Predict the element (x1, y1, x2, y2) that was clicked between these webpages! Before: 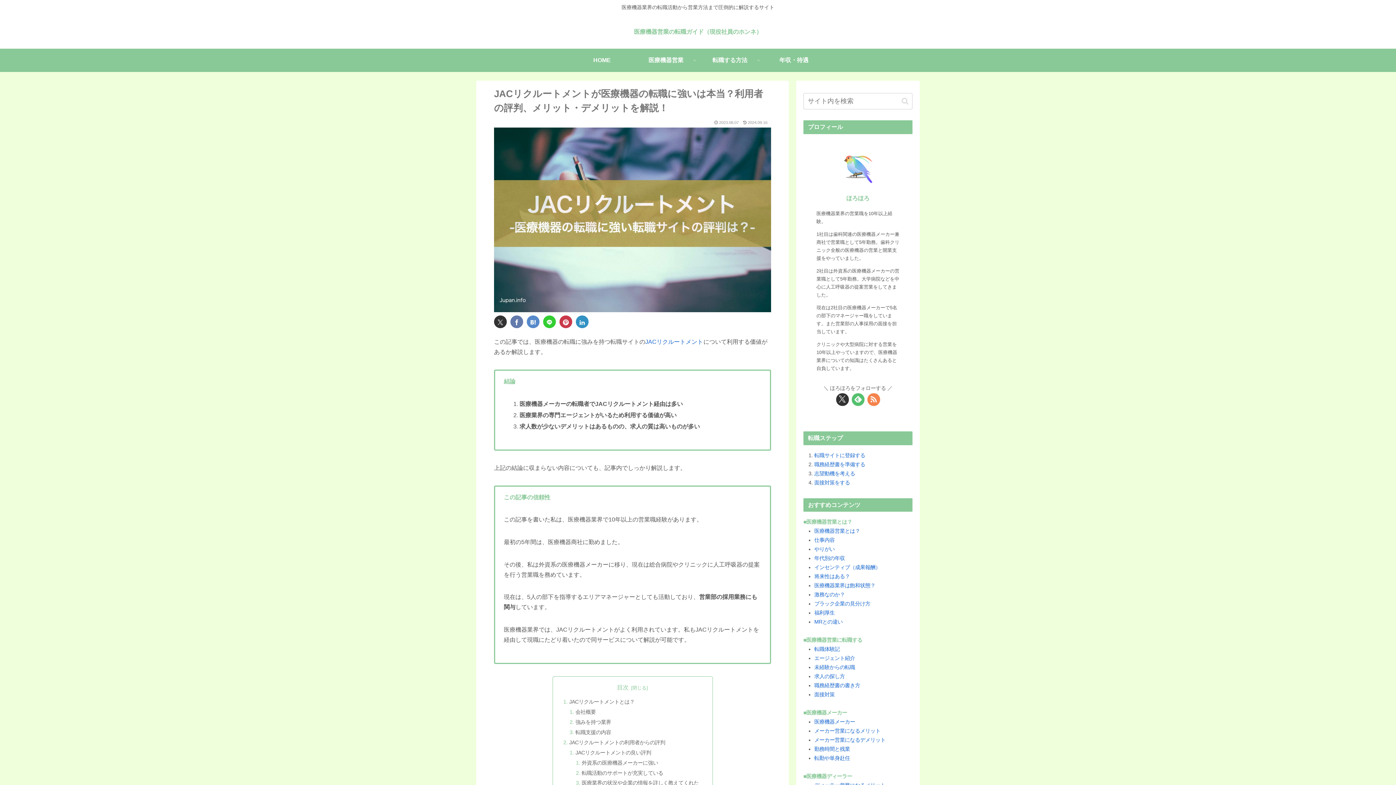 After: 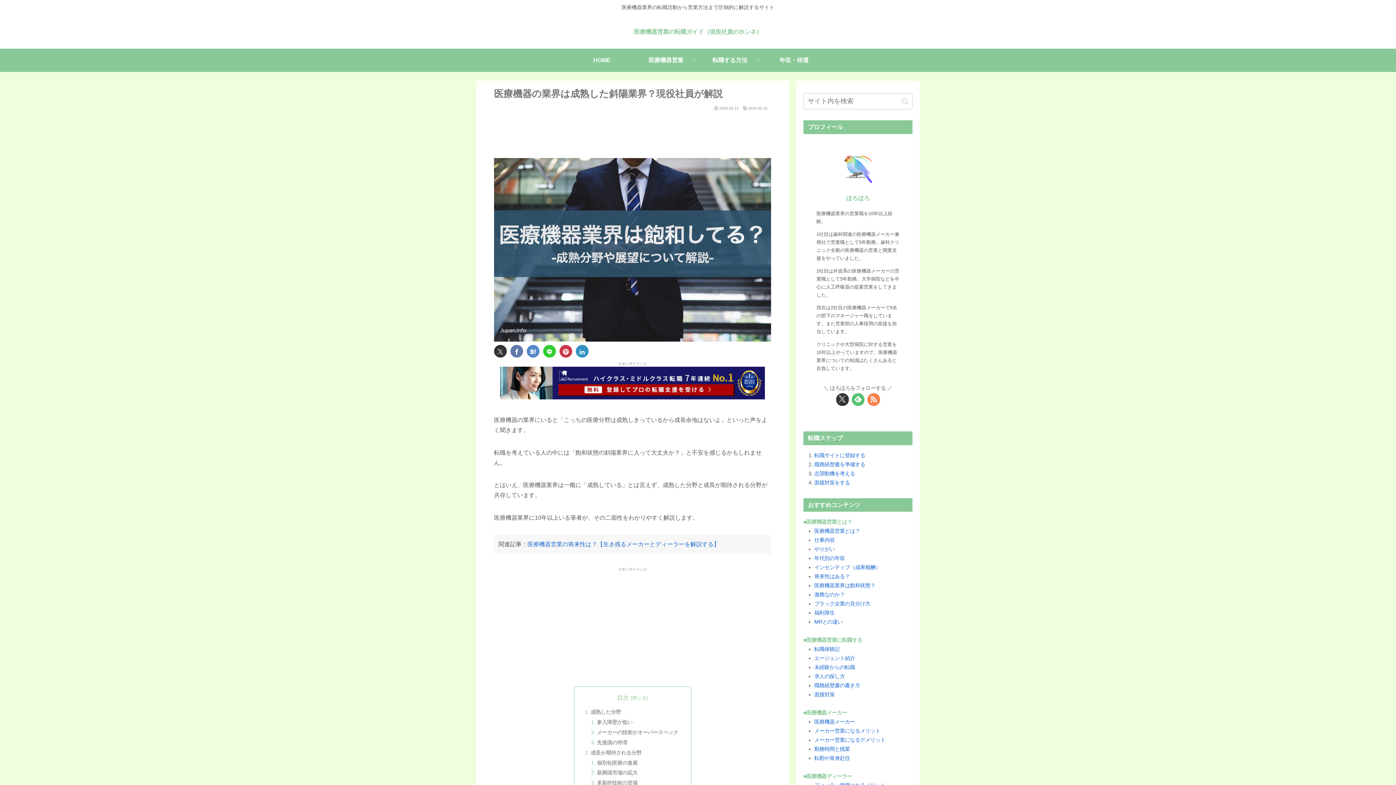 Action: label: 医療機器業界は飽和状態？ bbox: (814, 583, 875, 588)